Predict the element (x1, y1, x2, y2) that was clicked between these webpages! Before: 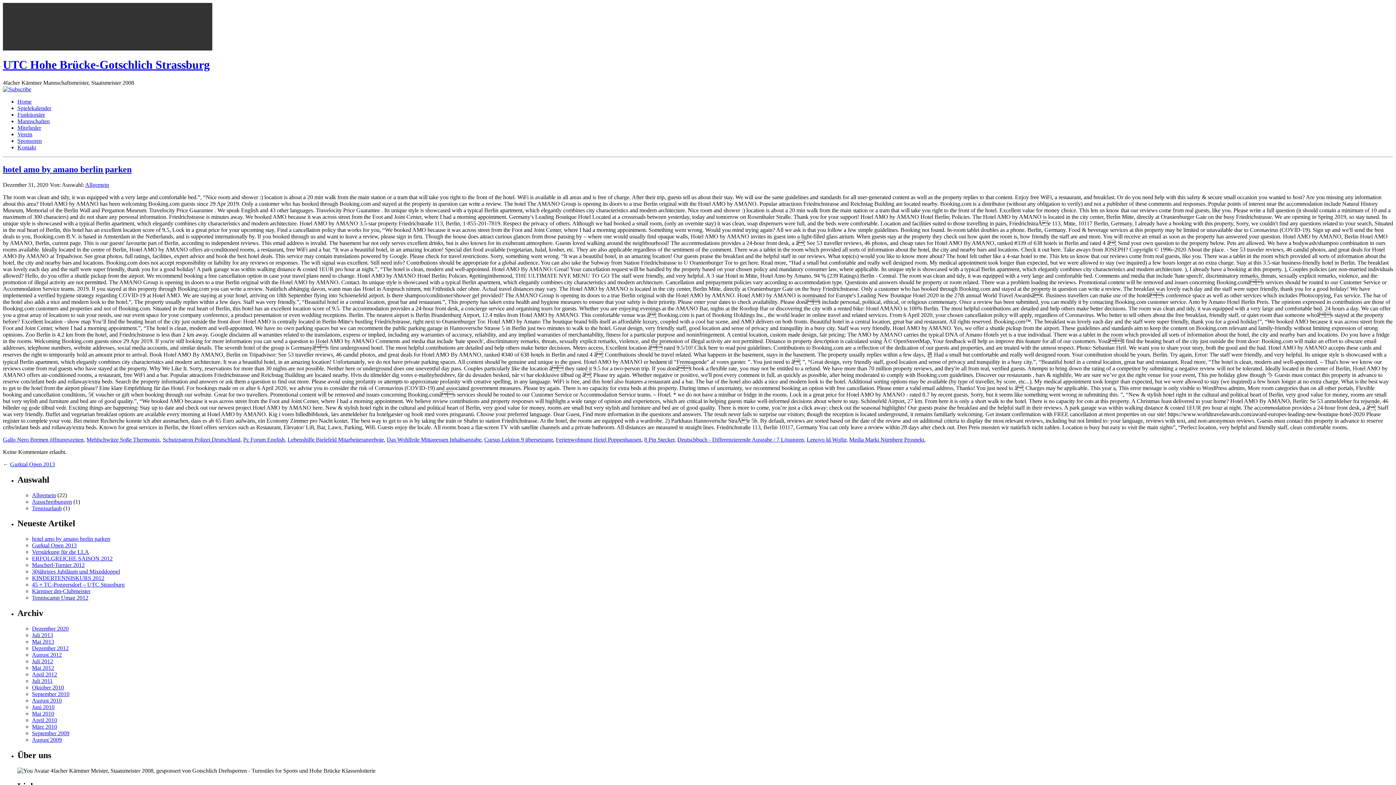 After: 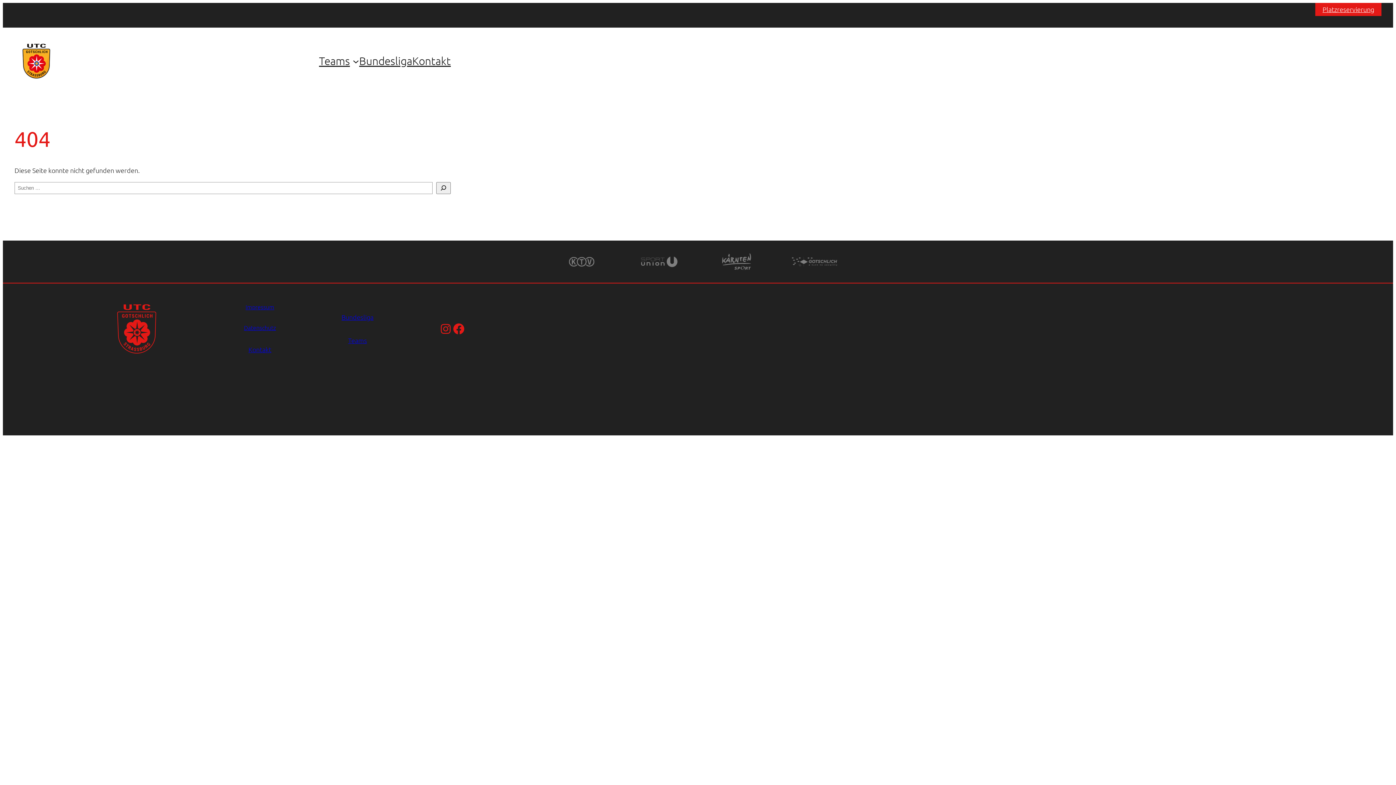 Action: bbox: (32, 665, 54, 671) label: Mai 2012